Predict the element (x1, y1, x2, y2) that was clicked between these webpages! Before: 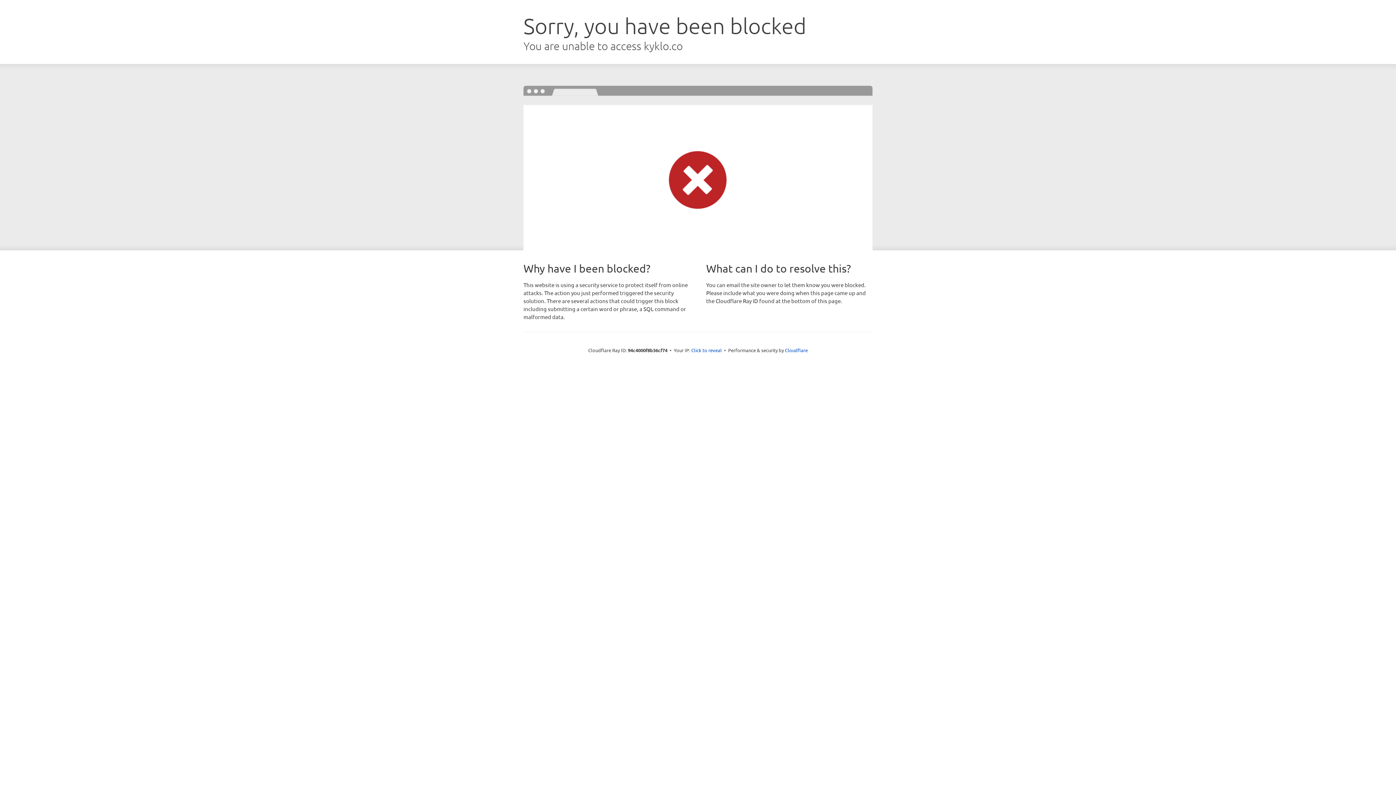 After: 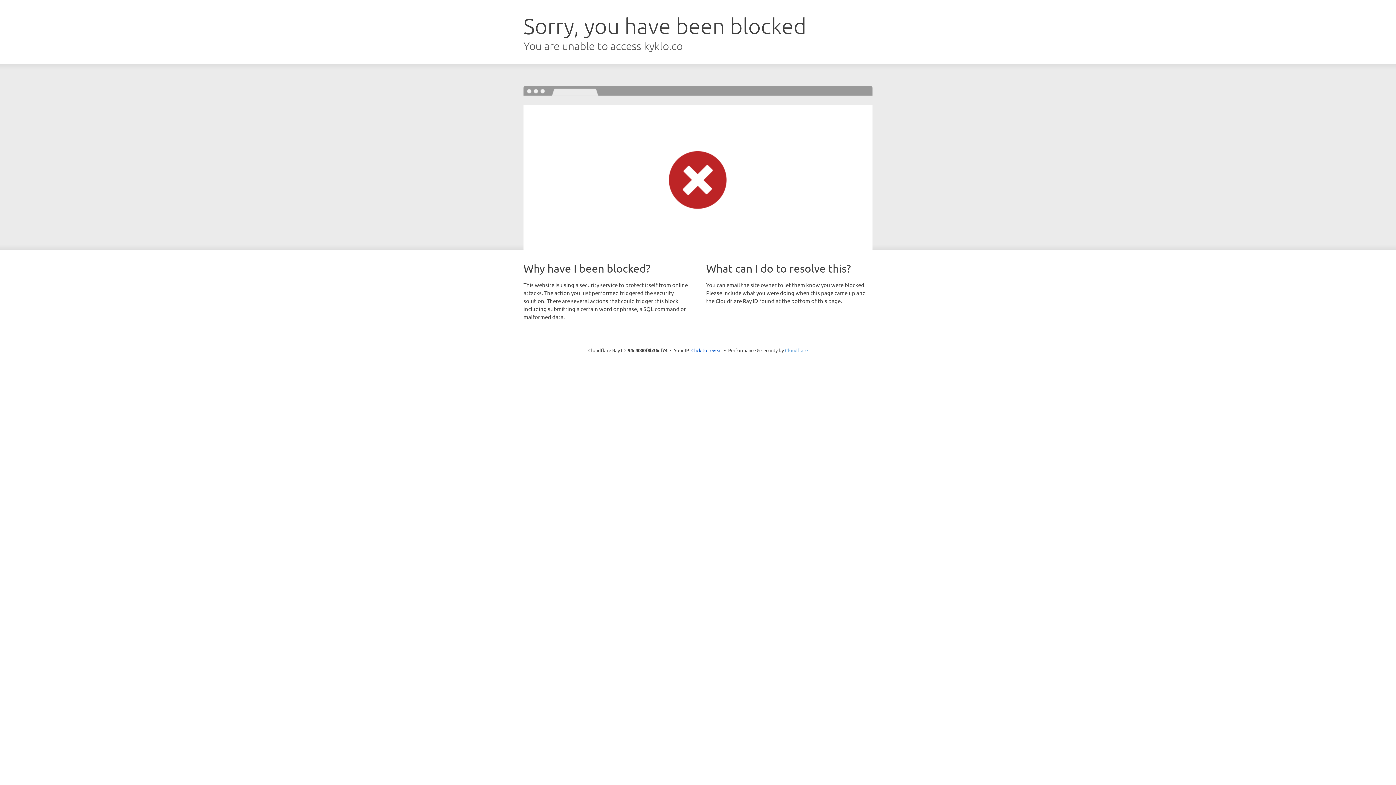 Action: bbox: (785, 347, 808, 353) label: Cloudflare